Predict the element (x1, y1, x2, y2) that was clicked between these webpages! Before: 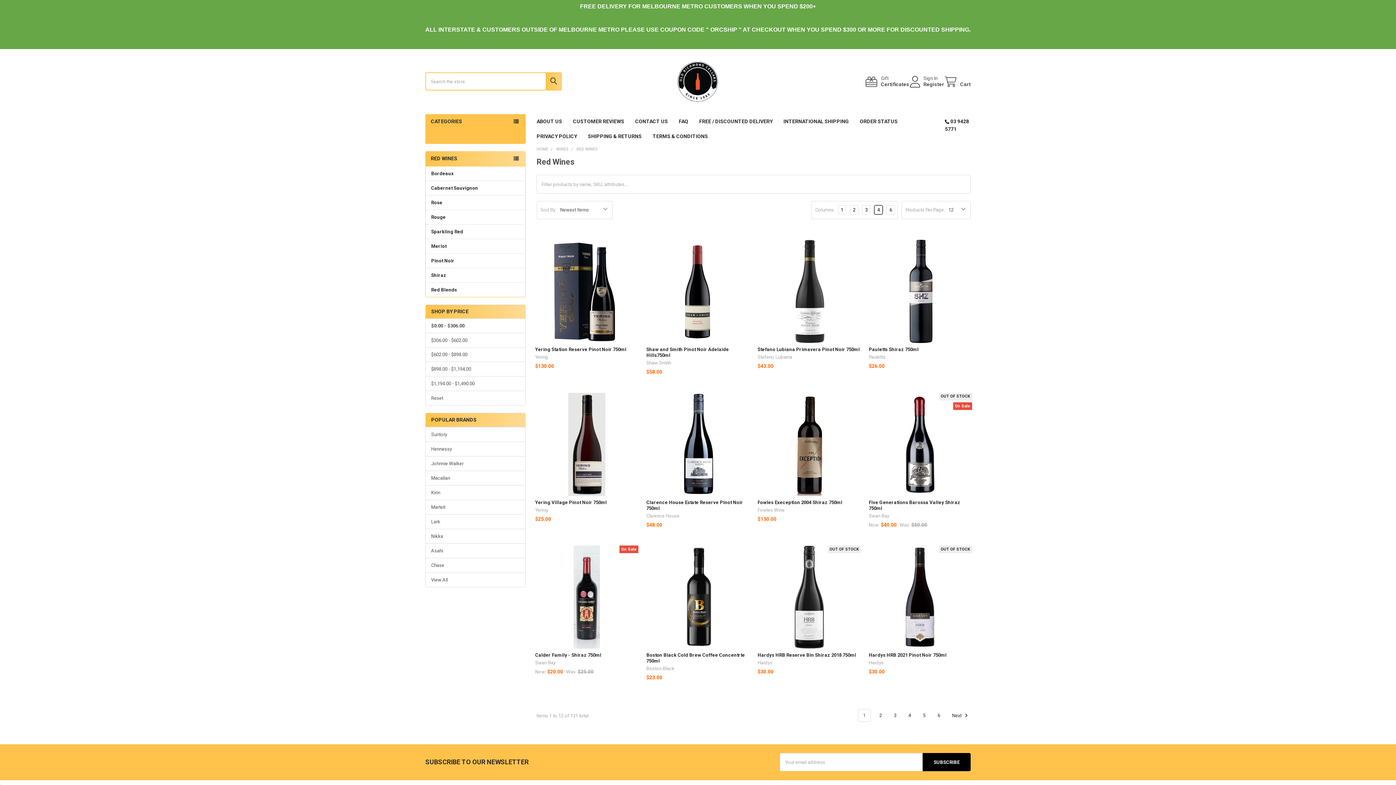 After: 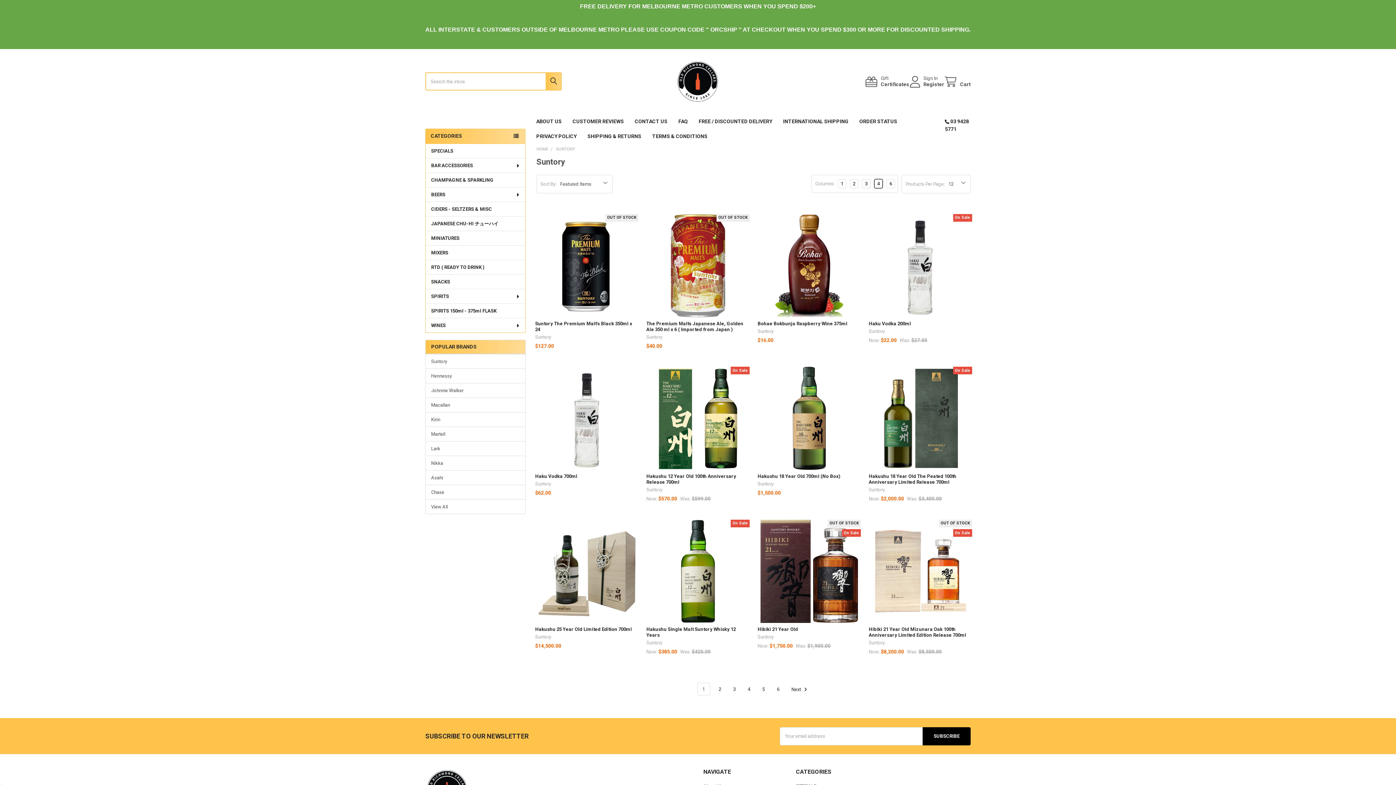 Action: label: Suntory bbox: (431, 431, 520, 438)